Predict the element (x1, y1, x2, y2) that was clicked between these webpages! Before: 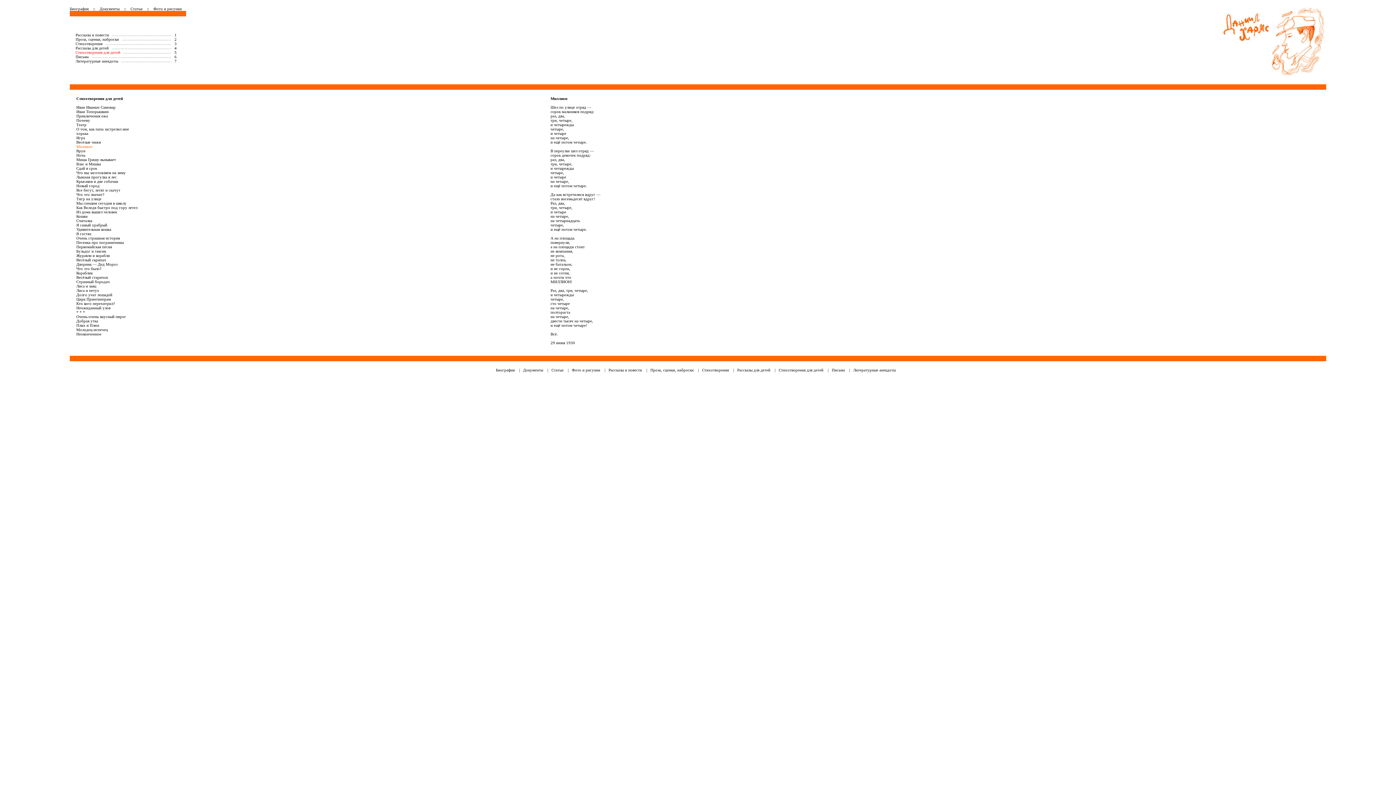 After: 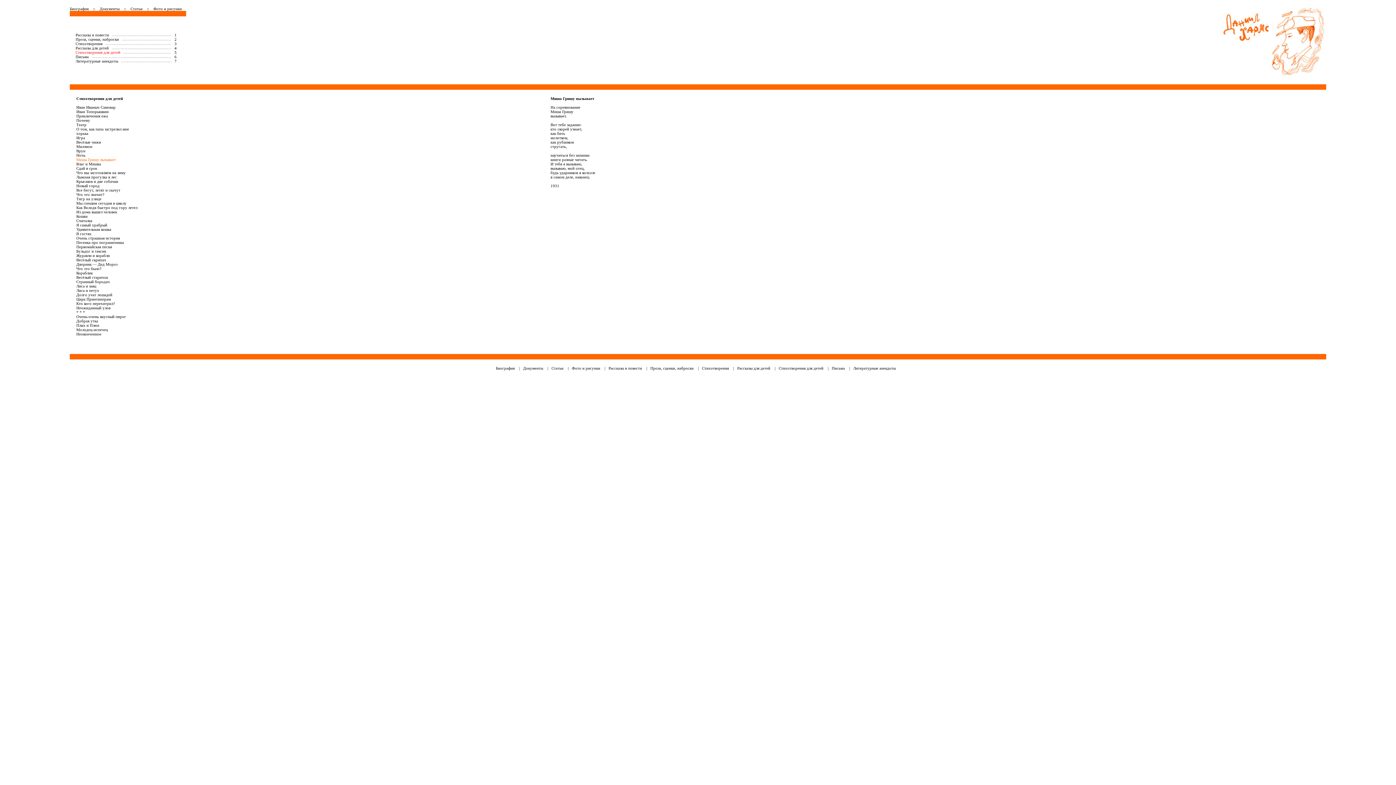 Action: label: Миша Гришу вызывает bbox: (76, 157, 116, 161)